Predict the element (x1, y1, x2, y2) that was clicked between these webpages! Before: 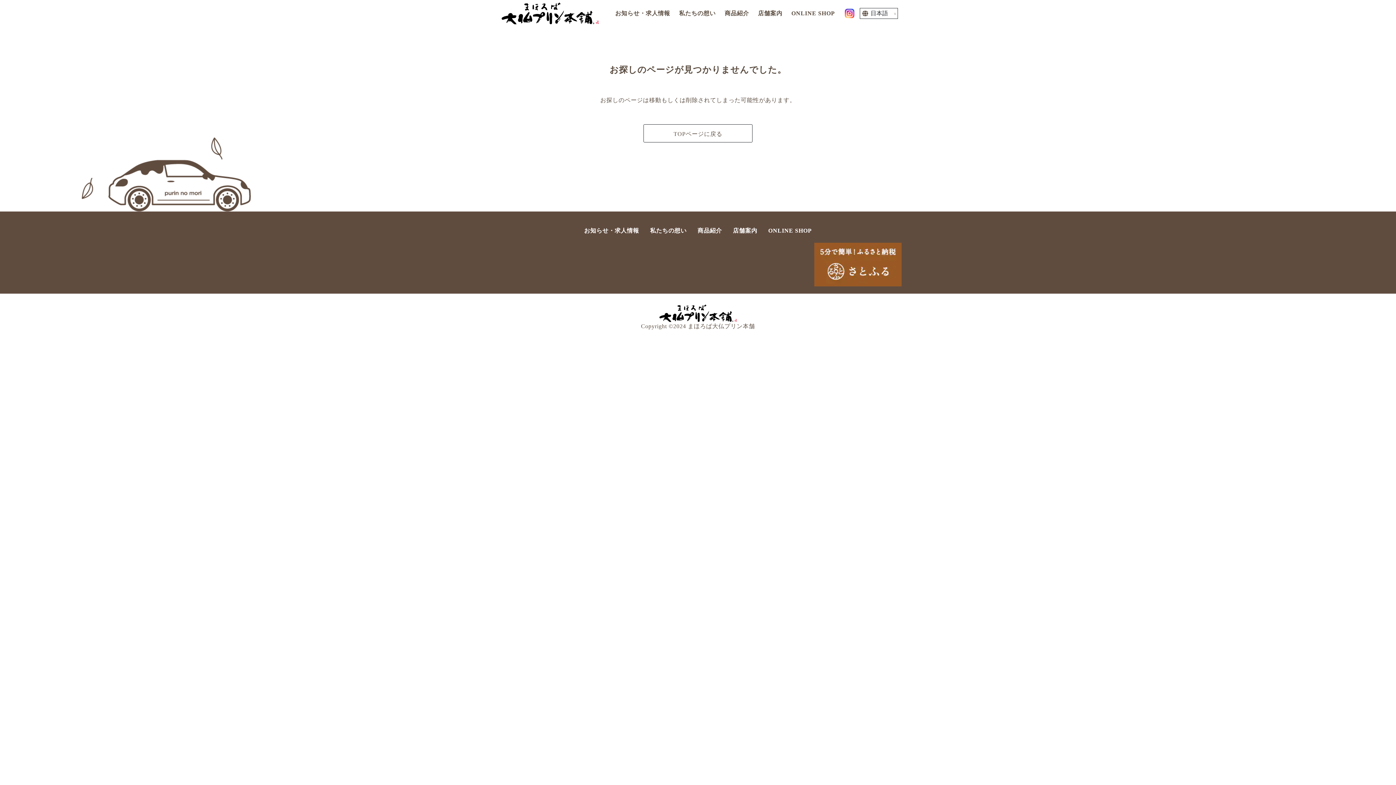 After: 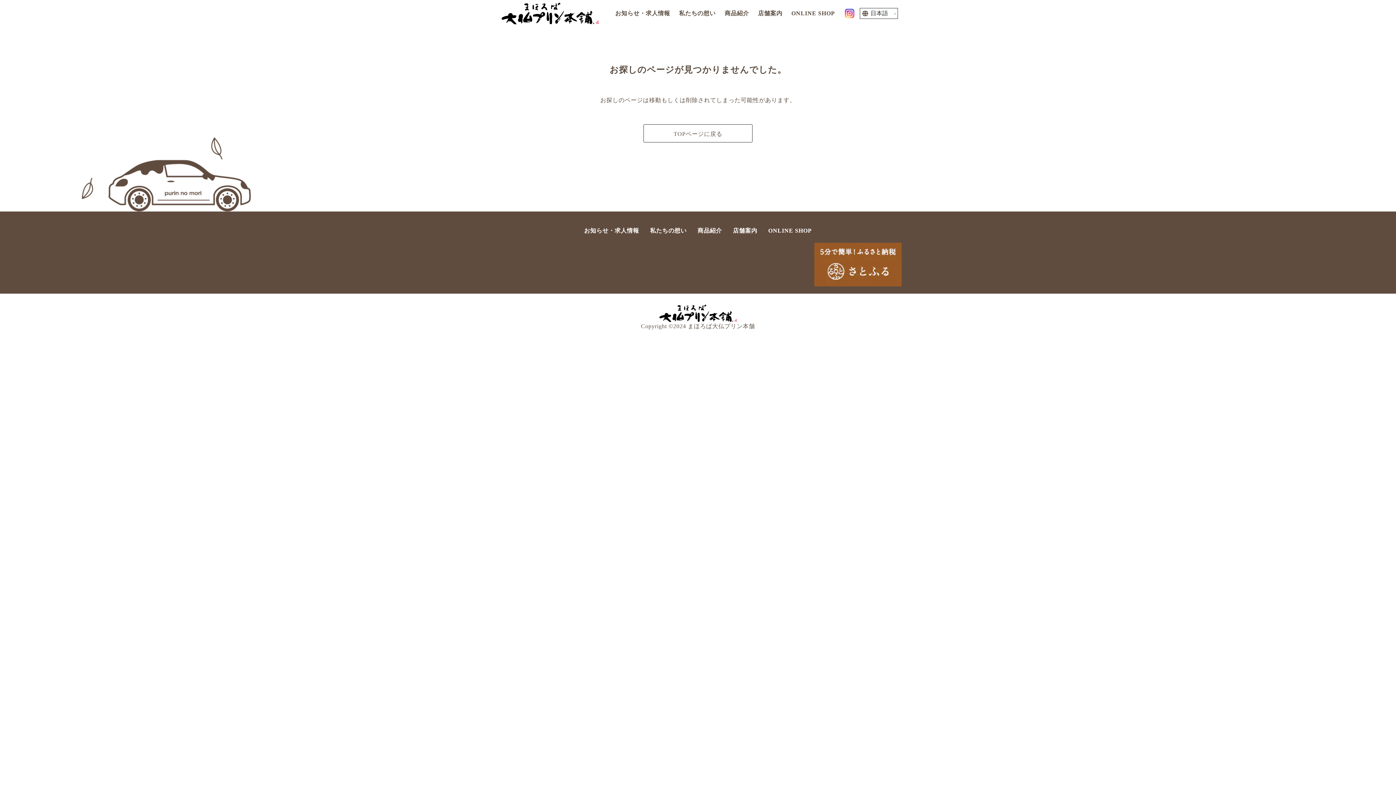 Action: bbox: (845, 8, 854, 18)